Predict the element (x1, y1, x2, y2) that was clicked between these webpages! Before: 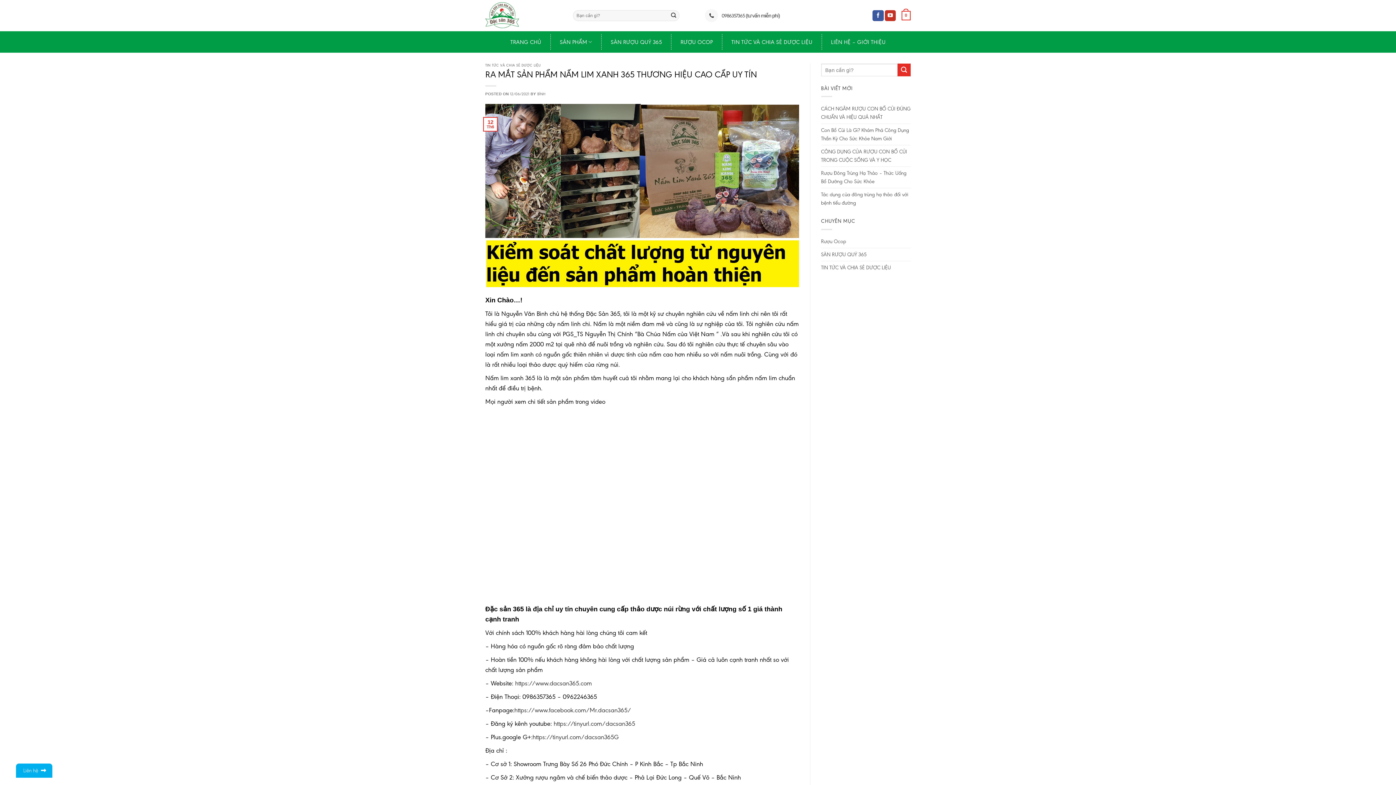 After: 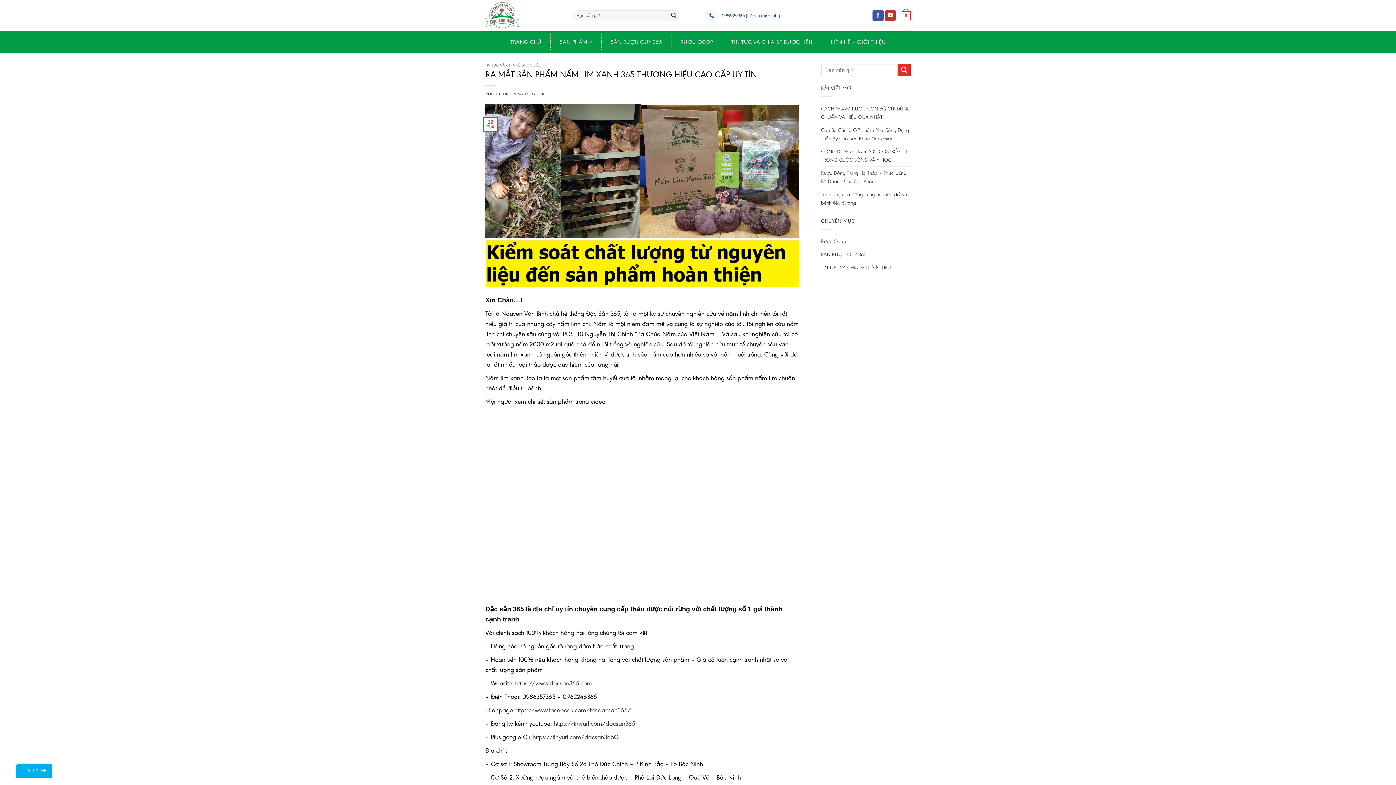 Action: label: 0986357365 (tư vấn miễn phí) bbox: (705, 5, 780, 26)